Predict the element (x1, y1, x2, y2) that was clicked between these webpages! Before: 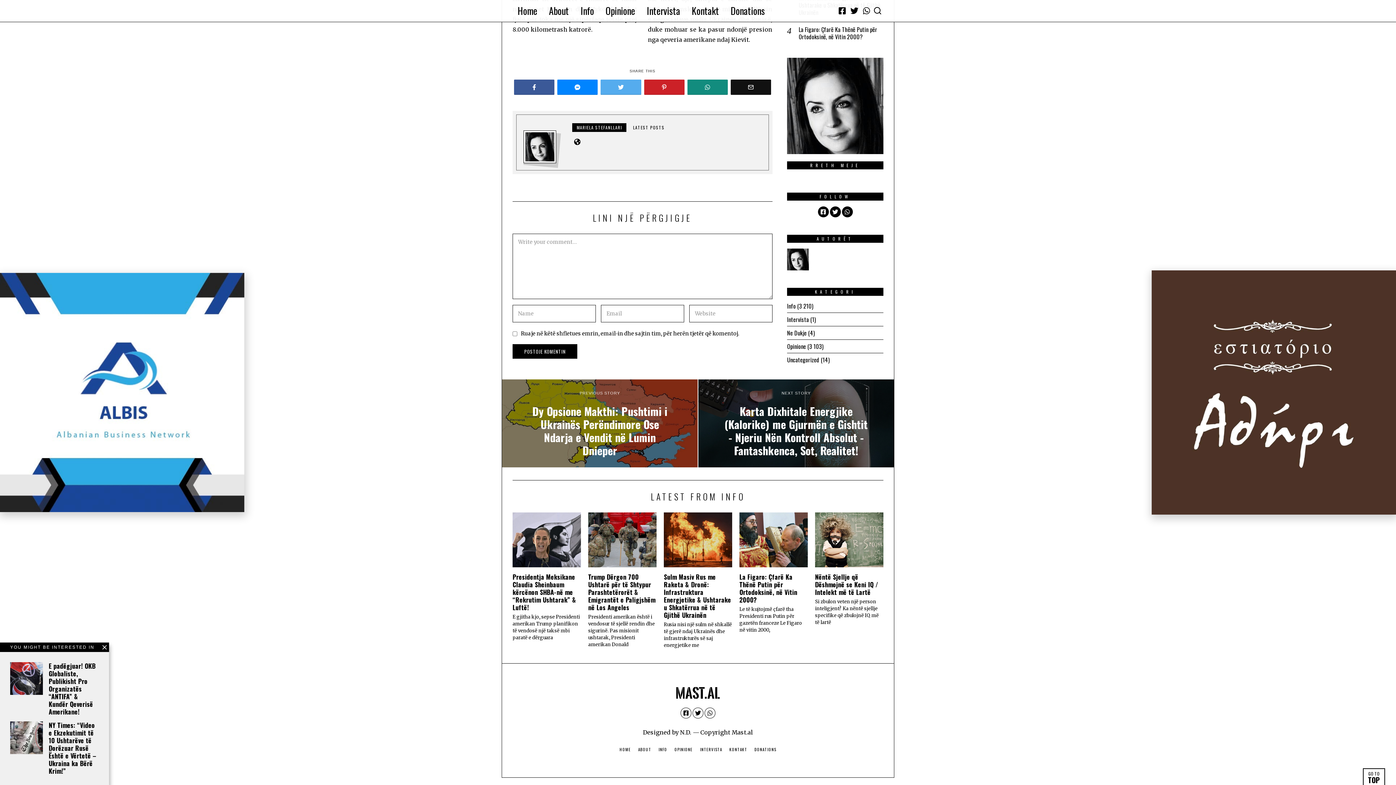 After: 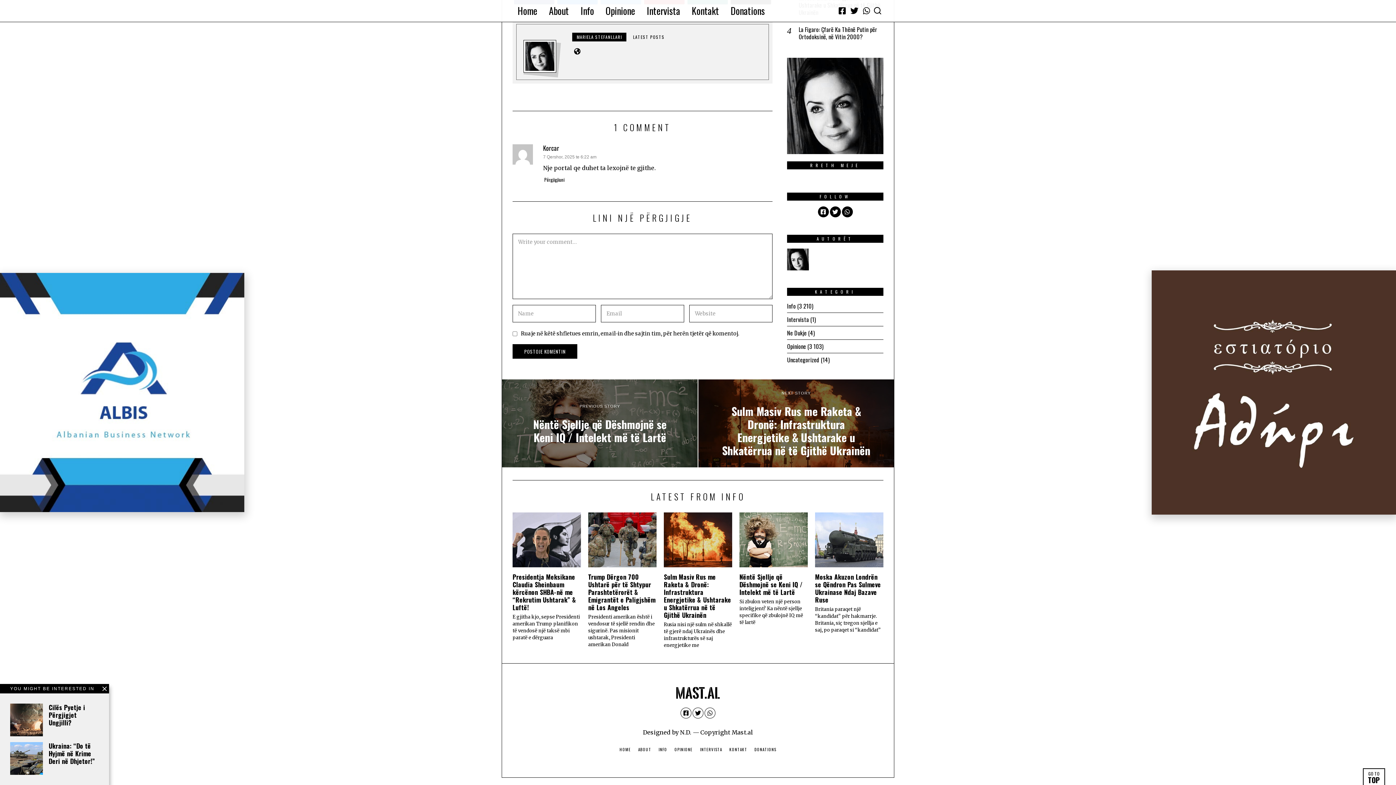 Action: label: La Figaro: Çfarë Ka Thënë Putin për Ortodoksinë, në Vitin 2000? bbox: (739, 572, 797, 604)